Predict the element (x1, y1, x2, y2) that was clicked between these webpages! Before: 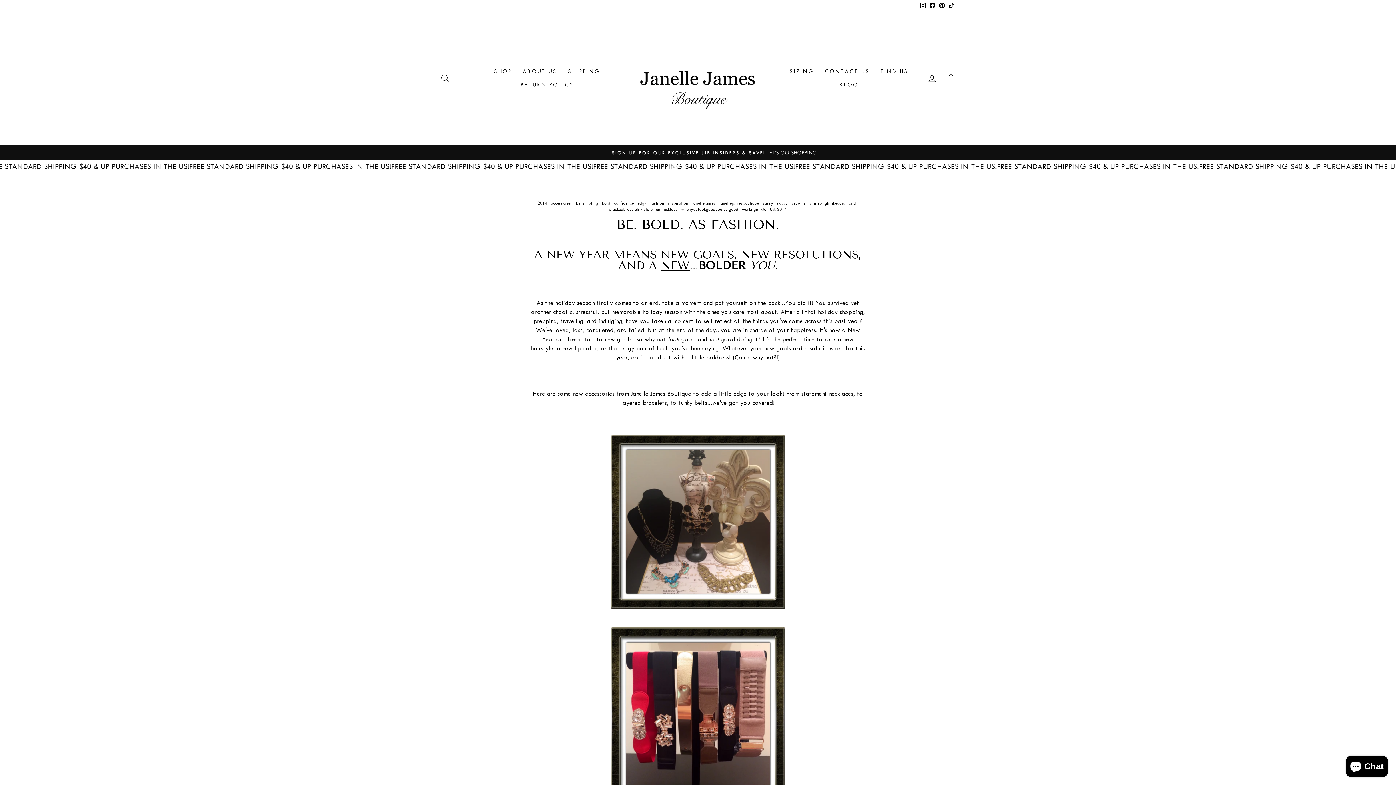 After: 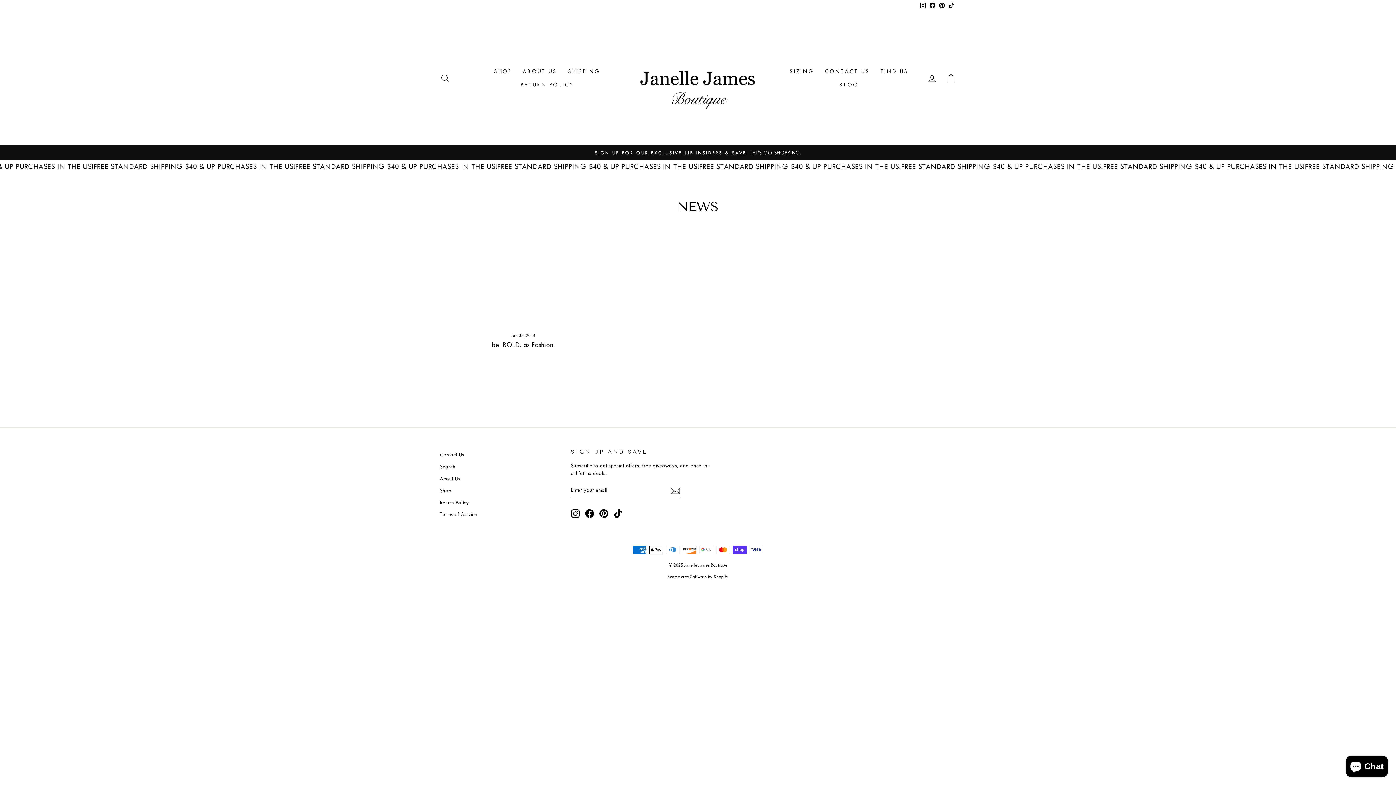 Action: bbox: (614, 201, 633, 205) label: confidence